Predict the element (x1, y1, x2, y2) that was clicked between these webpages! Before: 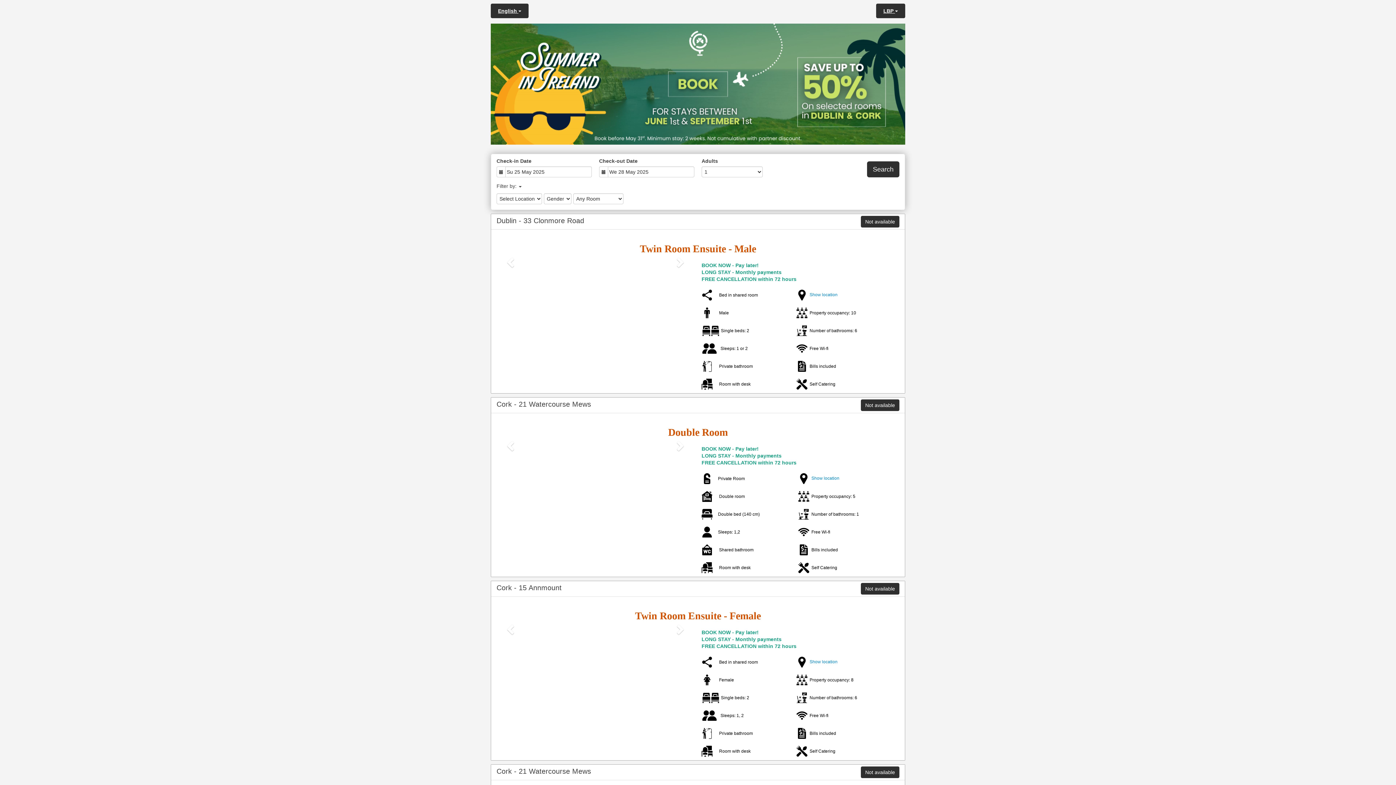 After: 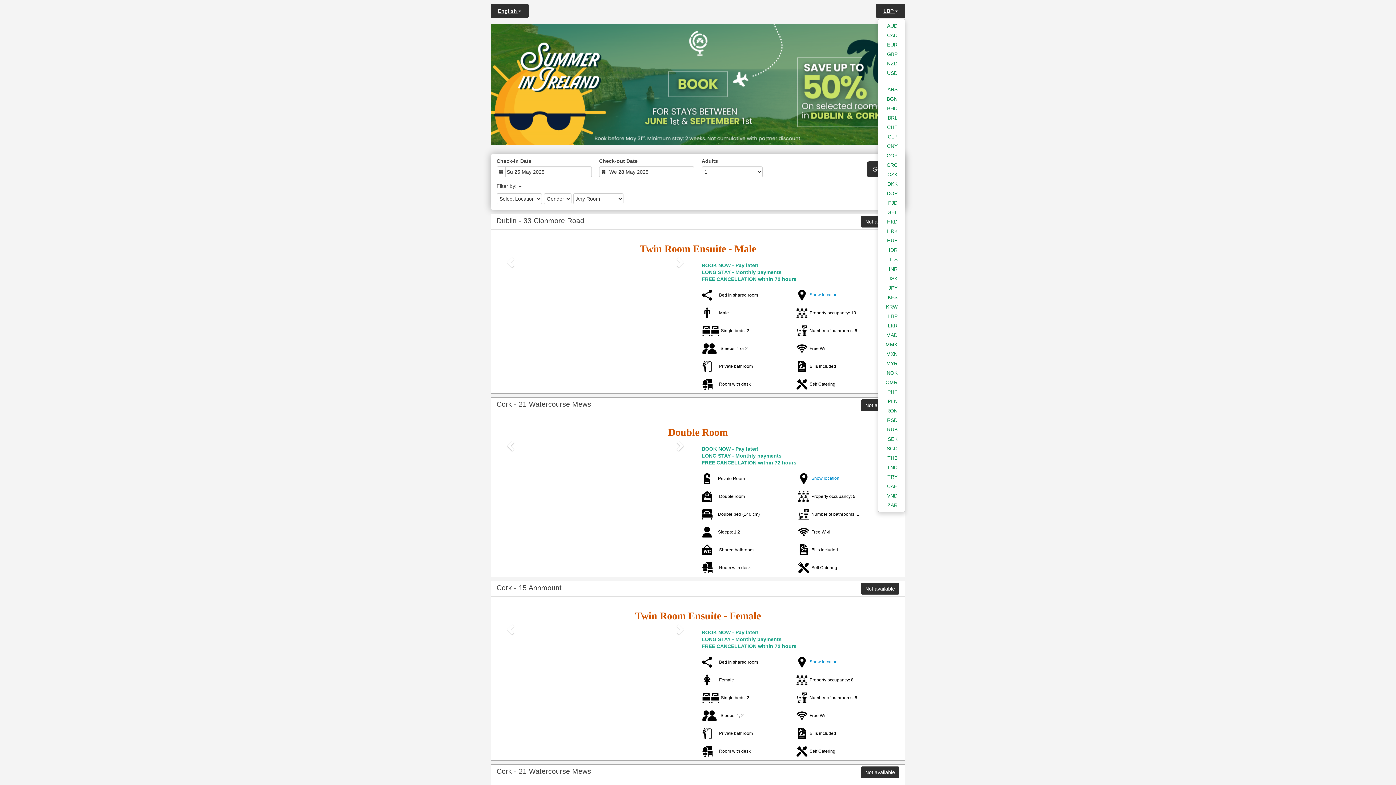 Action: label: LBP  bbox: (876, 3, 905, 18)